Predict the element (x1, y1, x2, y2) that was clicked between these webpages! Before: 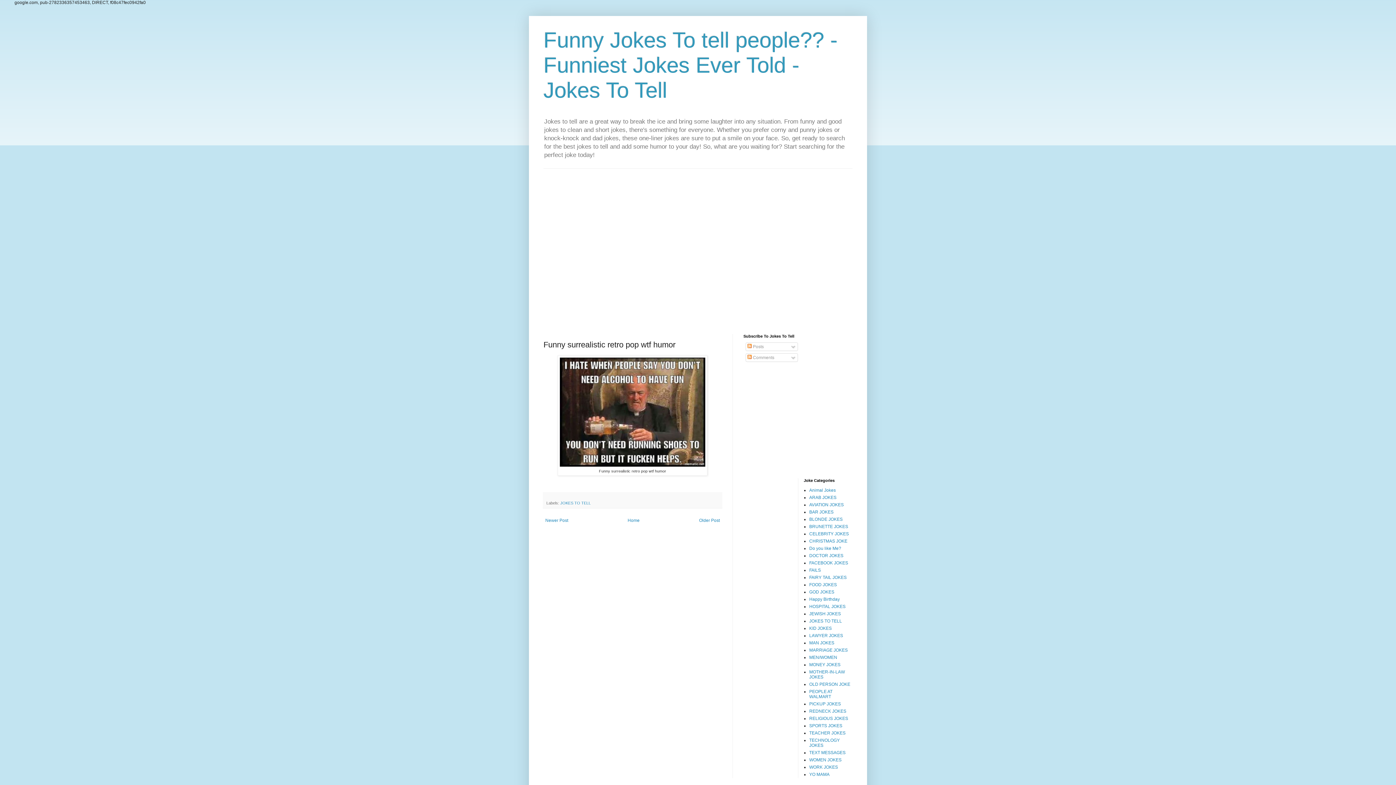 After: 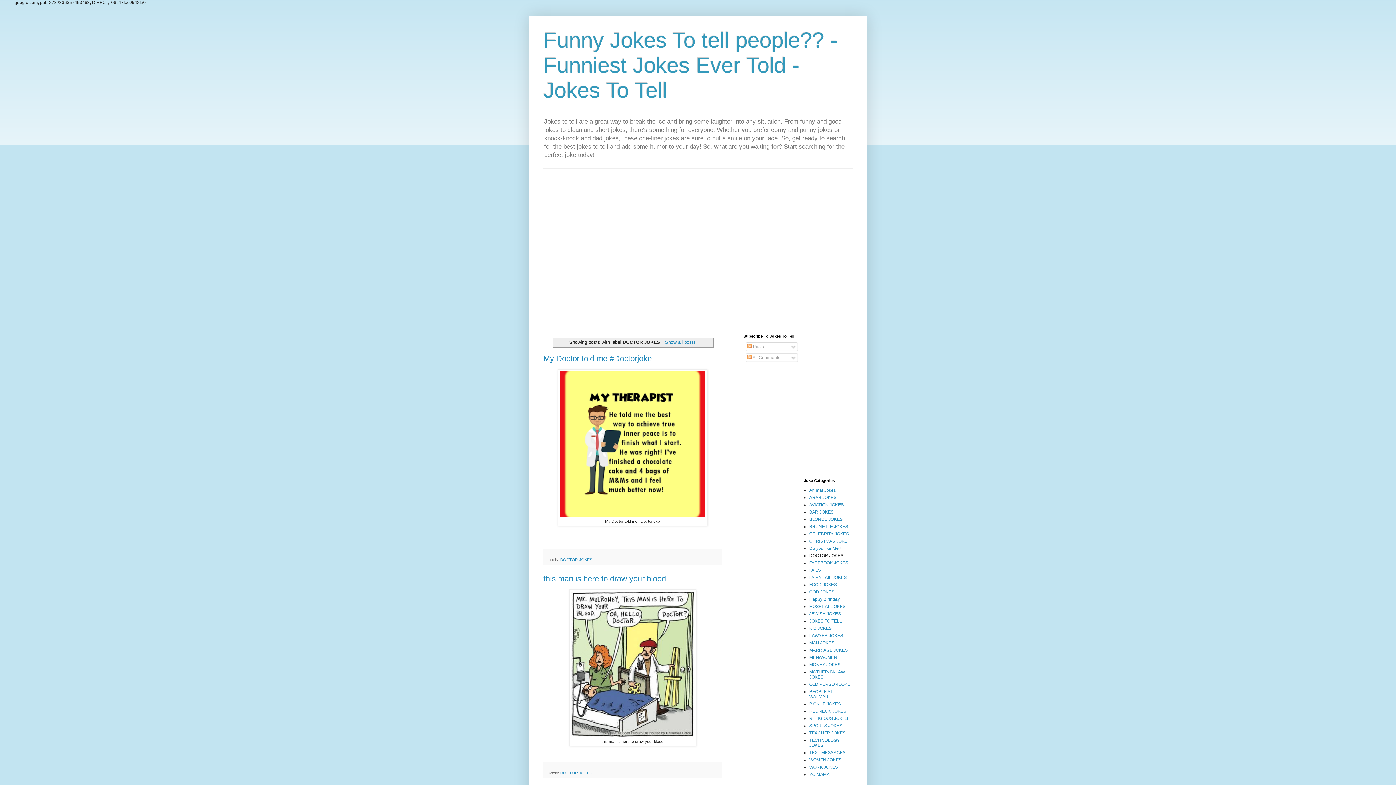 Action: label: DOCTOR JOKES bbox: (809, 553, 843, 558)